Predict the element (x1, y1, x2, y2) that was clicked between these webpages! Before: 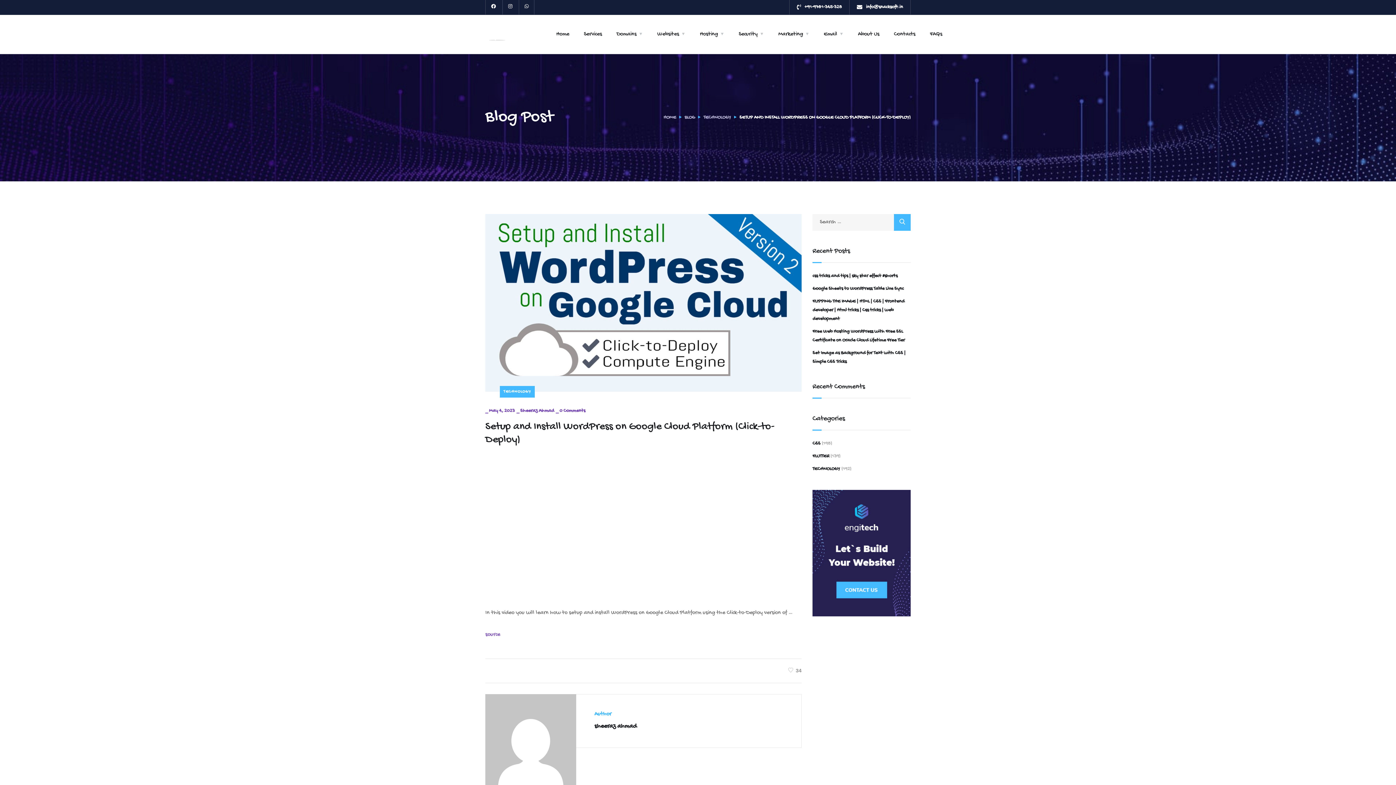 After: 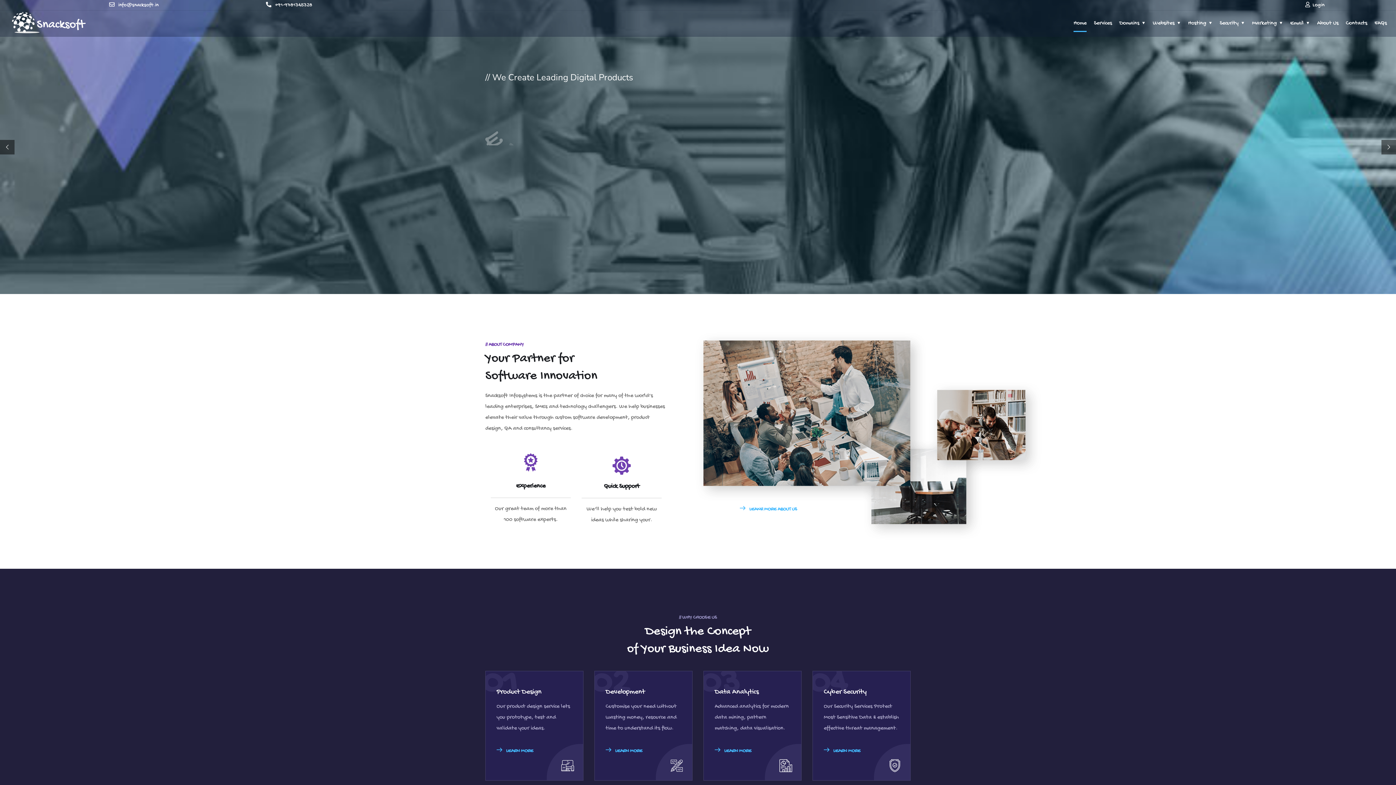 Action: bbox: (485, 25, 538, 42)